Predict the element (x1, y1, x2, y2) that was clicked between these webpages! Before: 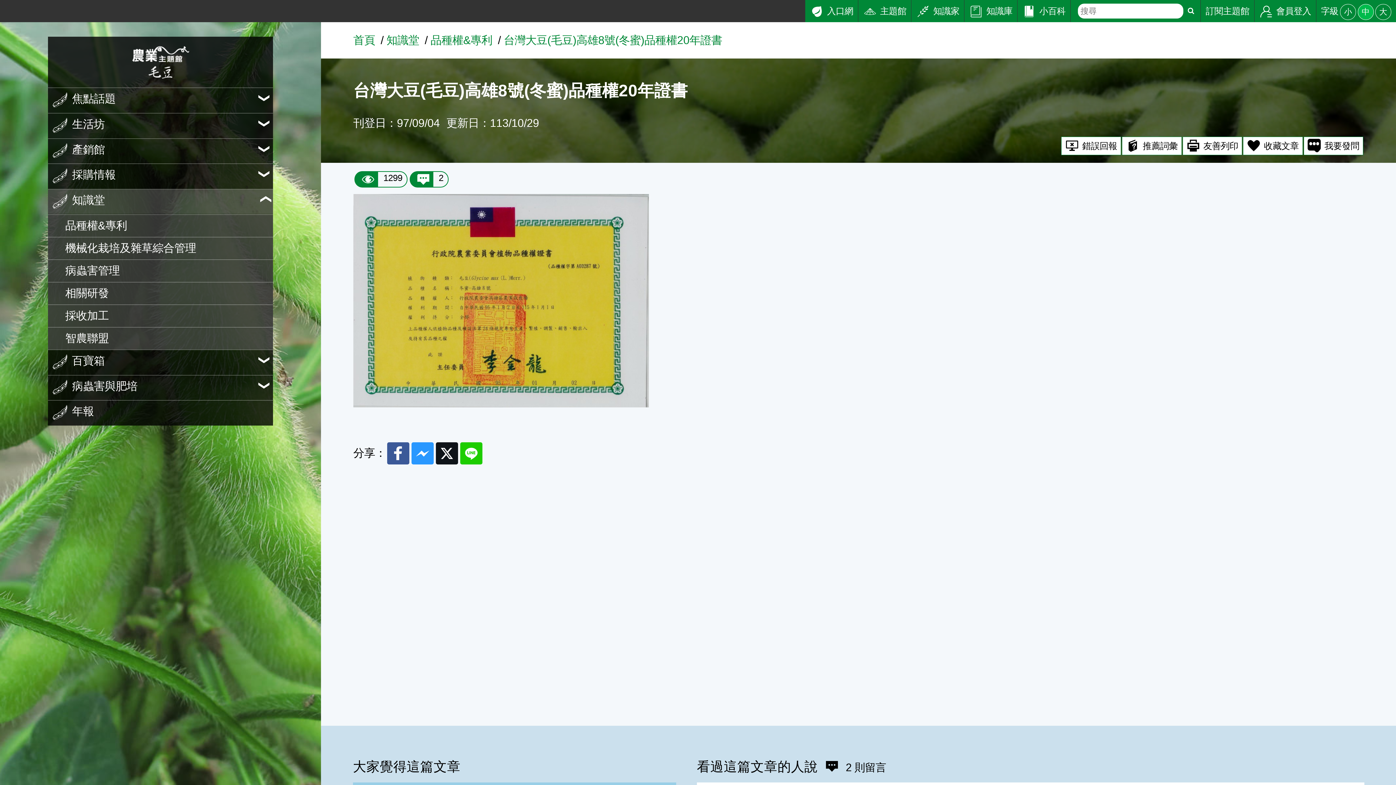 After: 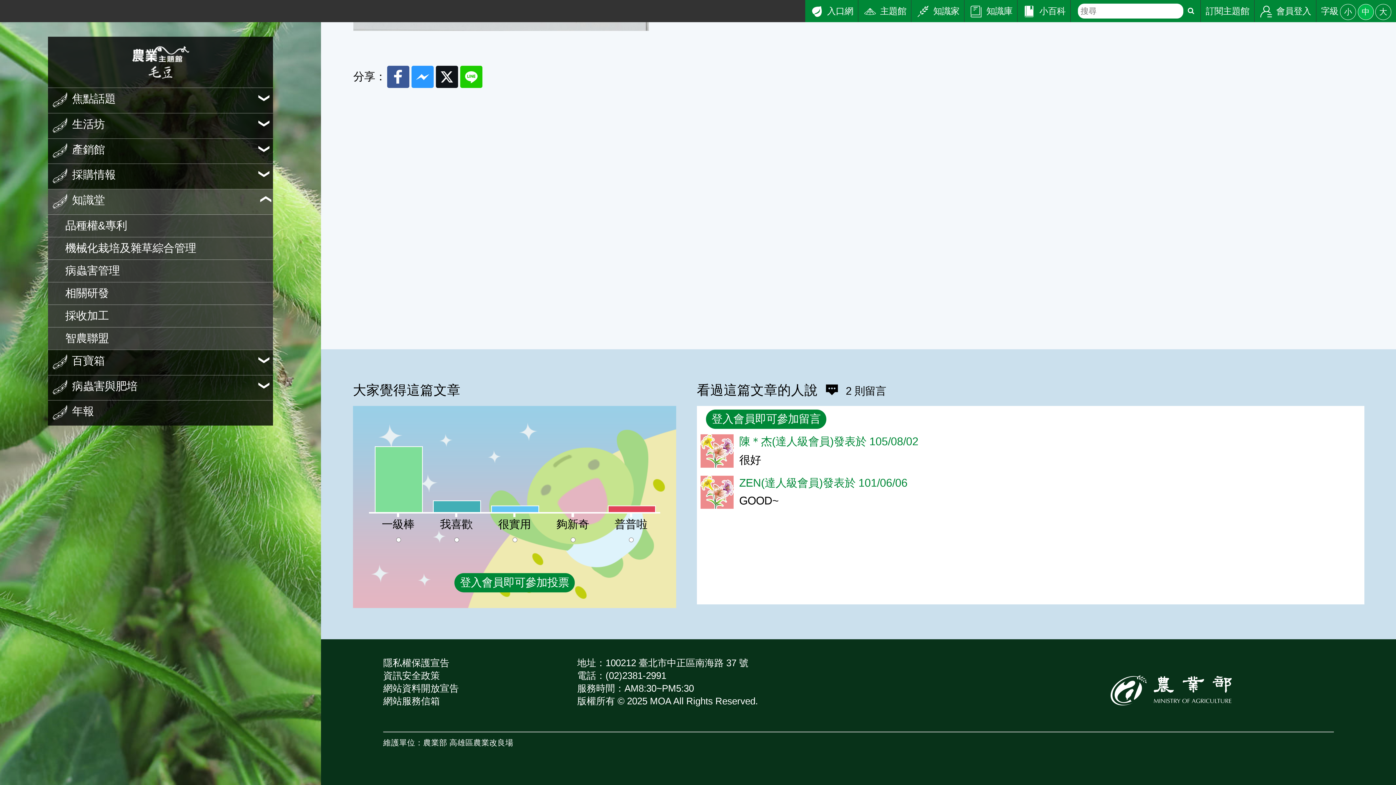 Action: bbox: (409, 171, 448, 187) label: 2